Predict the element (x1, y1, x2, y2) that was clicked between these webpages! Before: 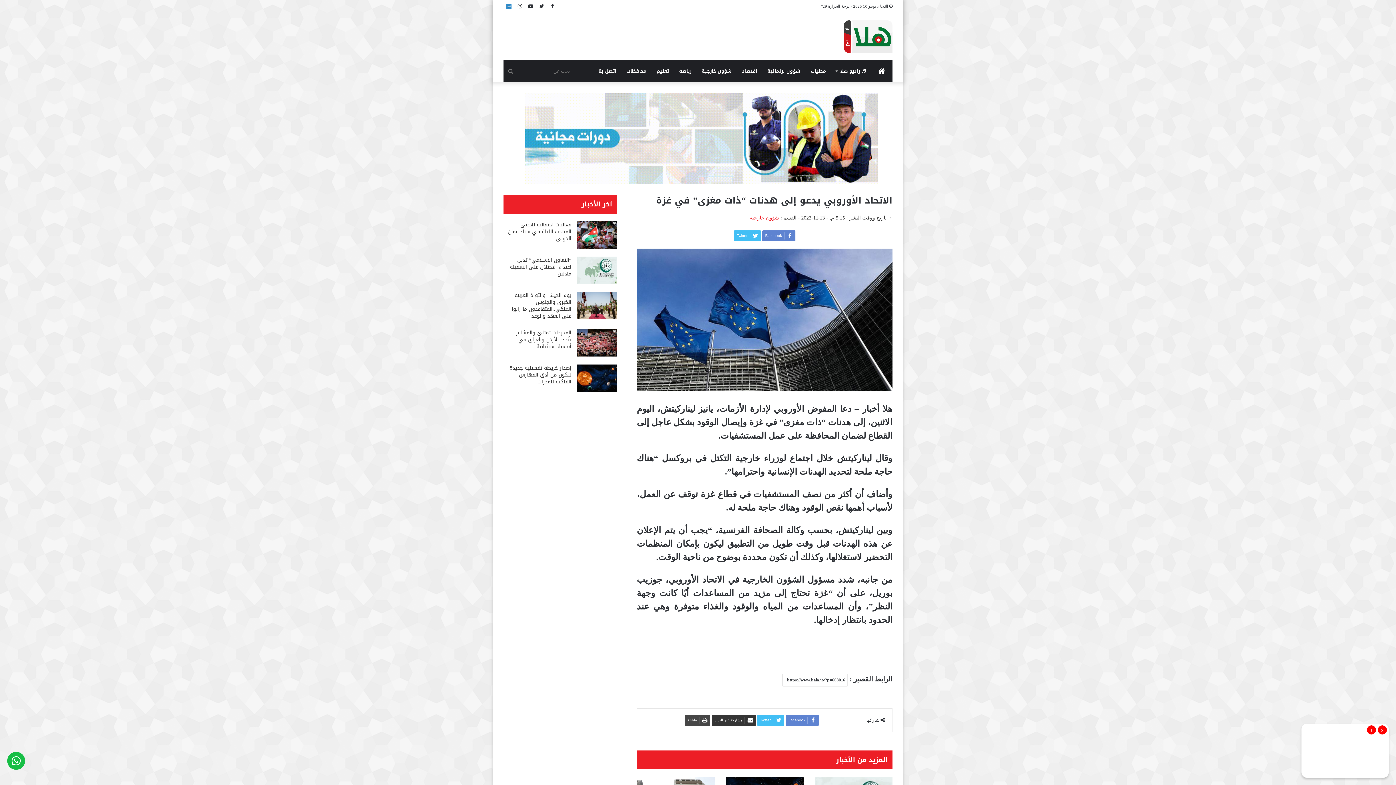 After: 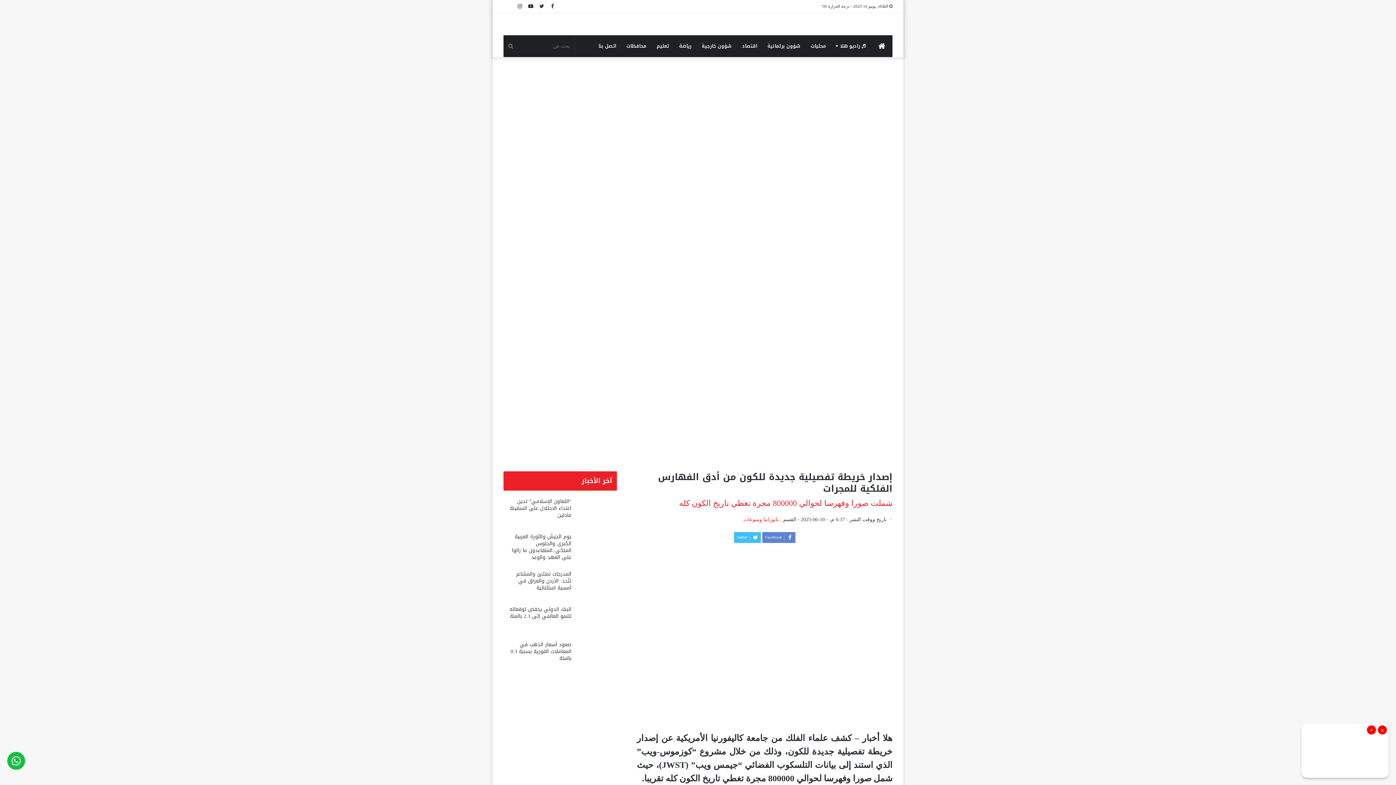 Action: bbox: (509, 363, 571, 386) label: إصدار خريطة تفصيلية جديدة للكون من أدق الفهارس الفلكية للمجرات